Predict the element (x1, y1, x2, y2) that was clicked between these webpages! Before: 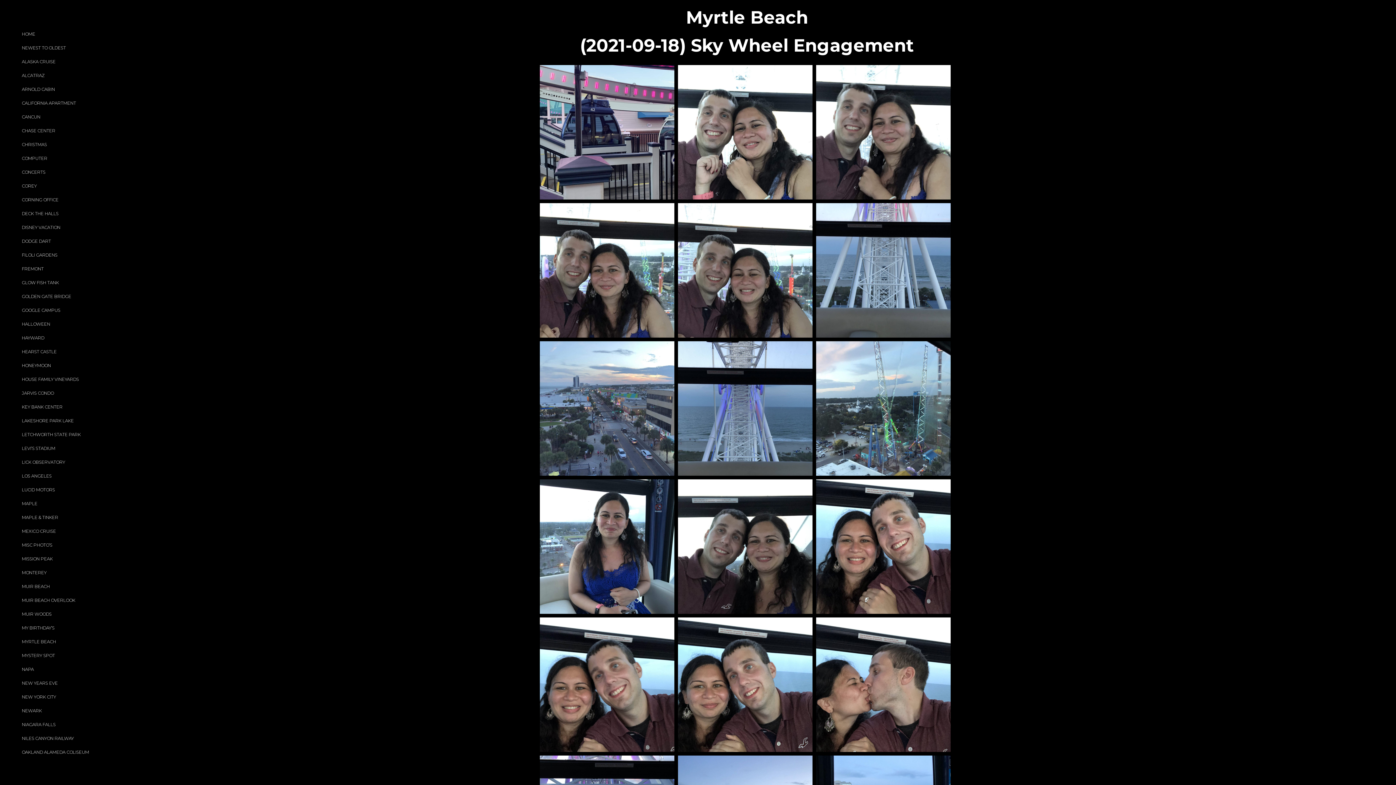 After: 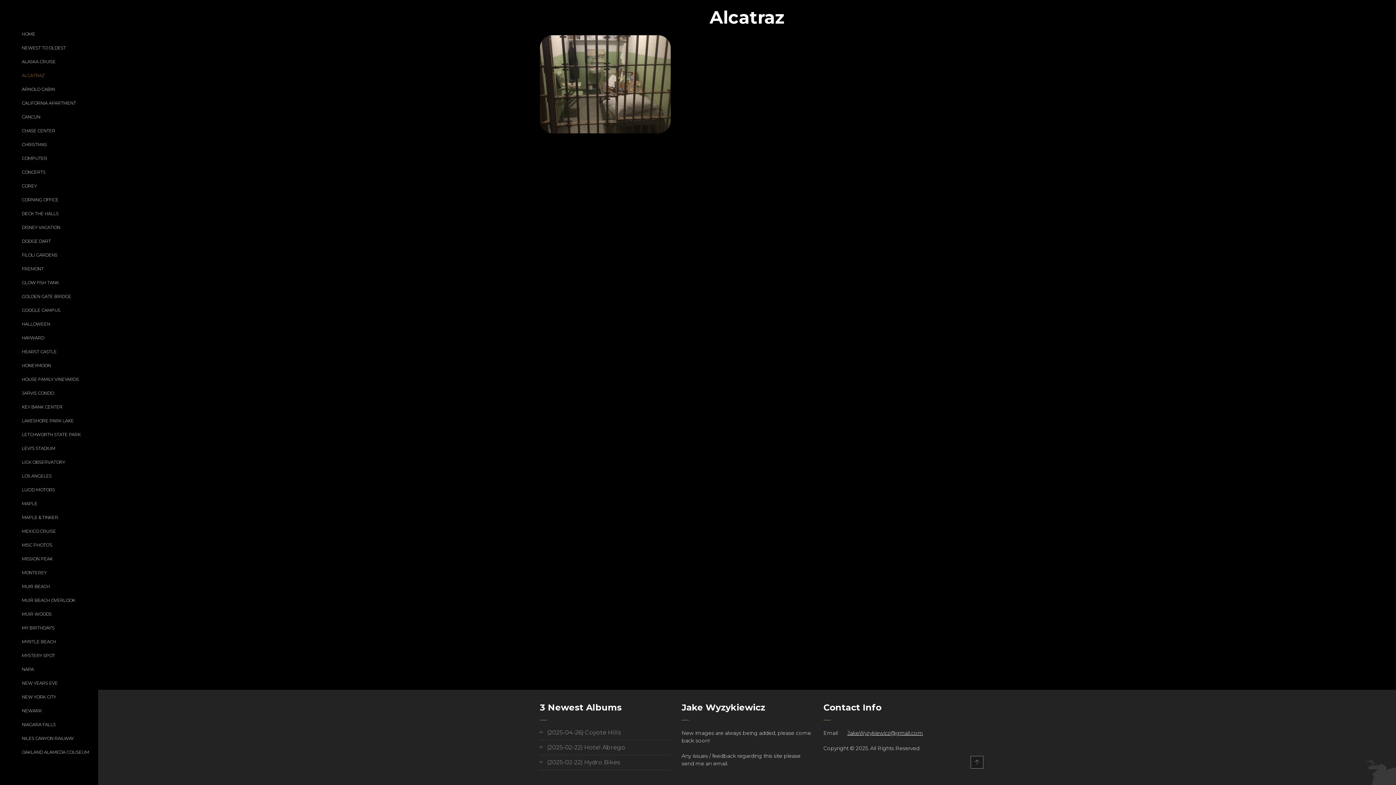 Action: bbox: (21, 68, 98, 82) label: ALCATRAZ